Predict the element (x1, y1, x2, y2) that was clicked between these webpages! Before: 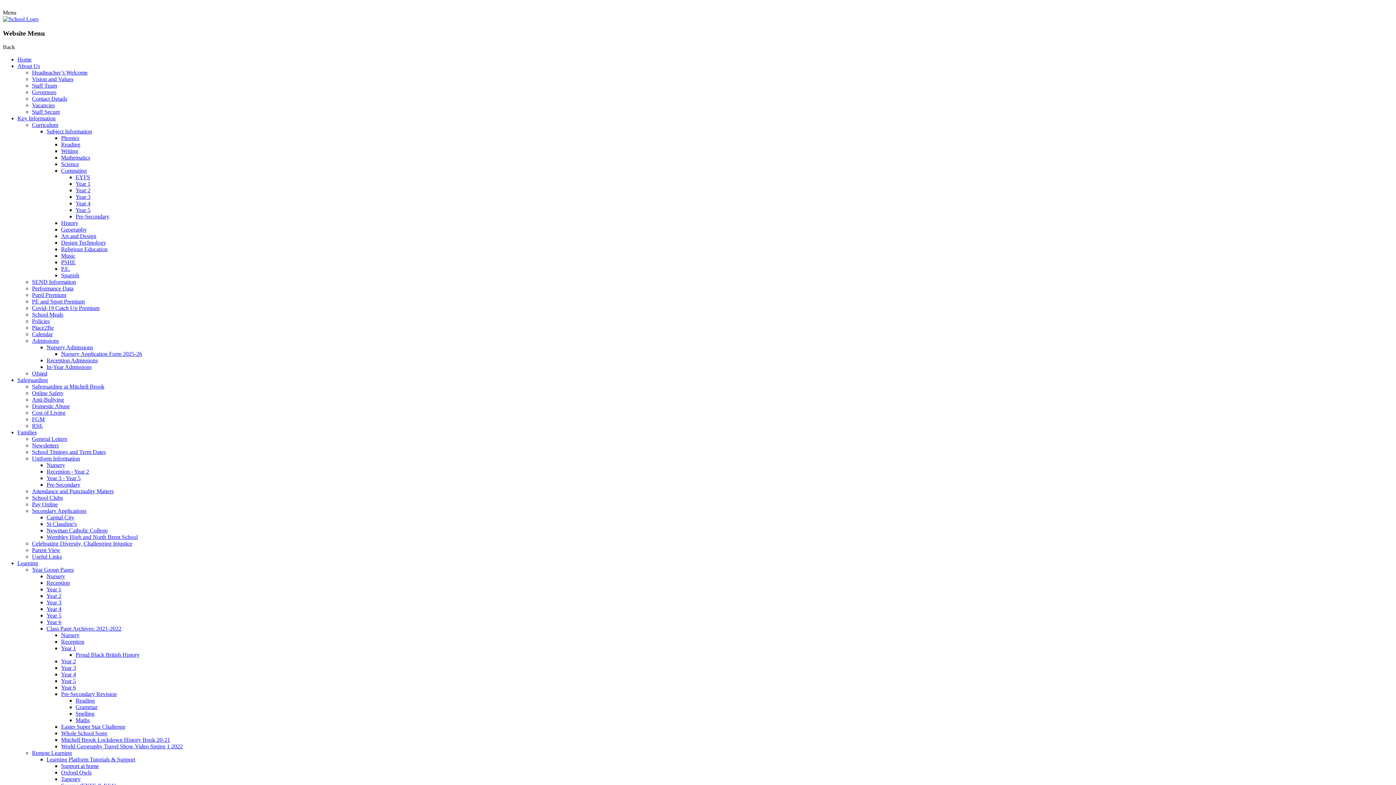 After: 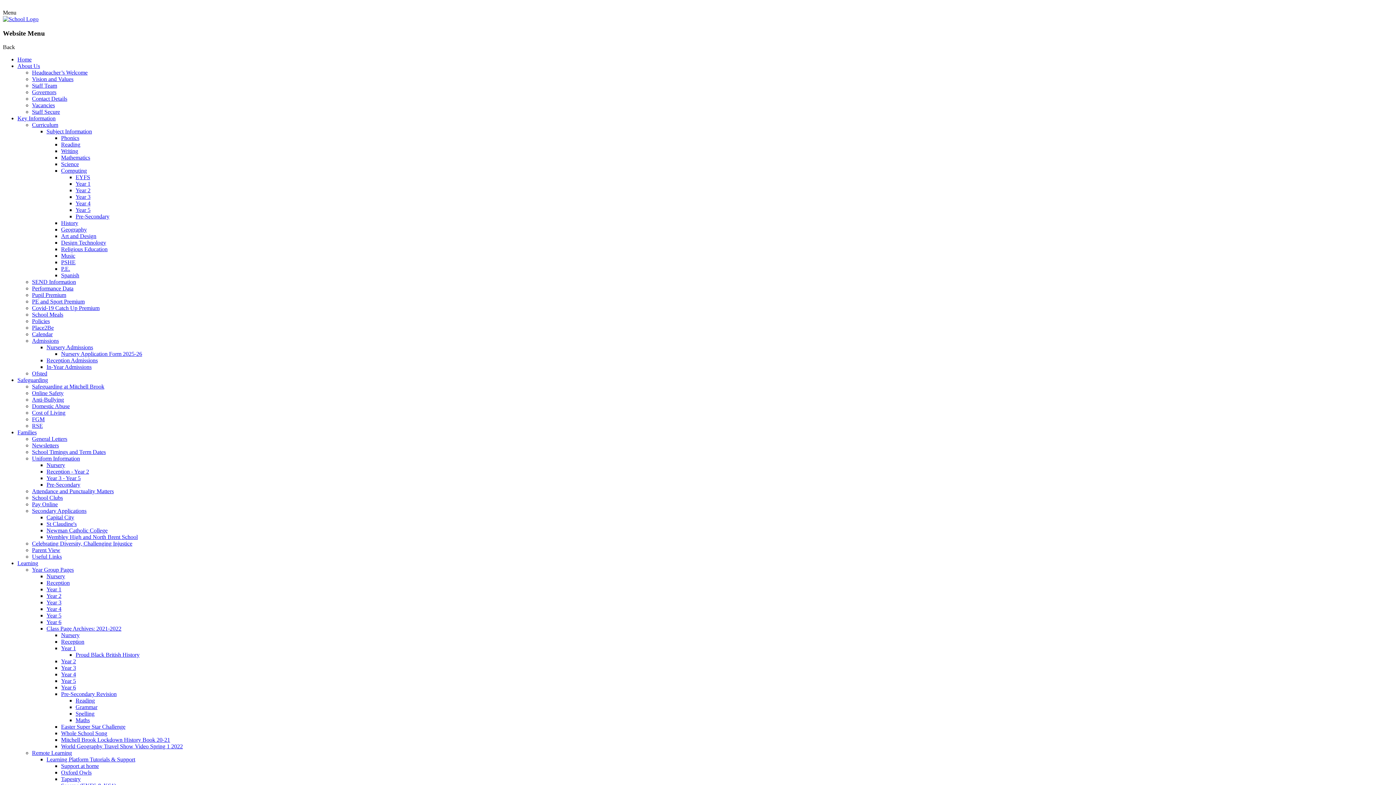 Action: bbox: (2, 16, 38, 22)